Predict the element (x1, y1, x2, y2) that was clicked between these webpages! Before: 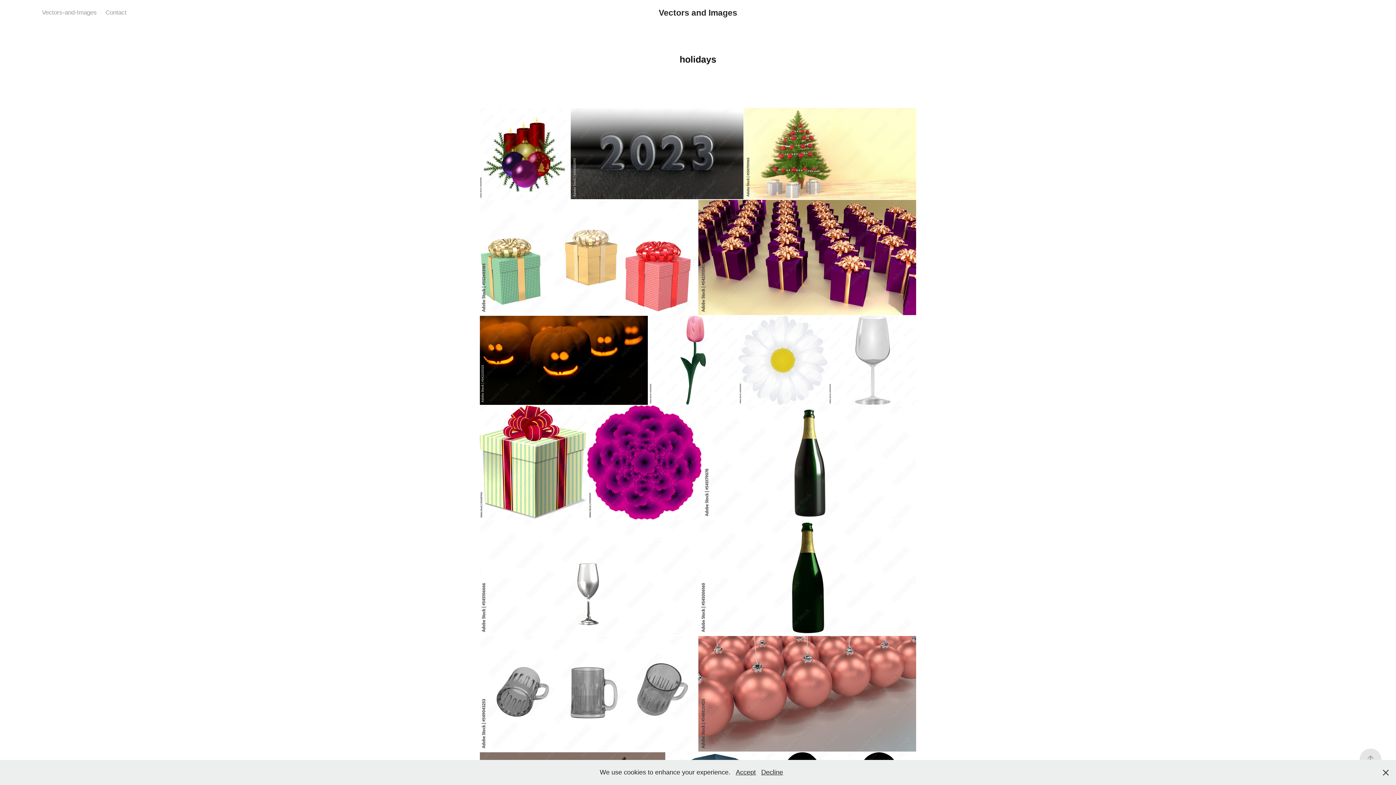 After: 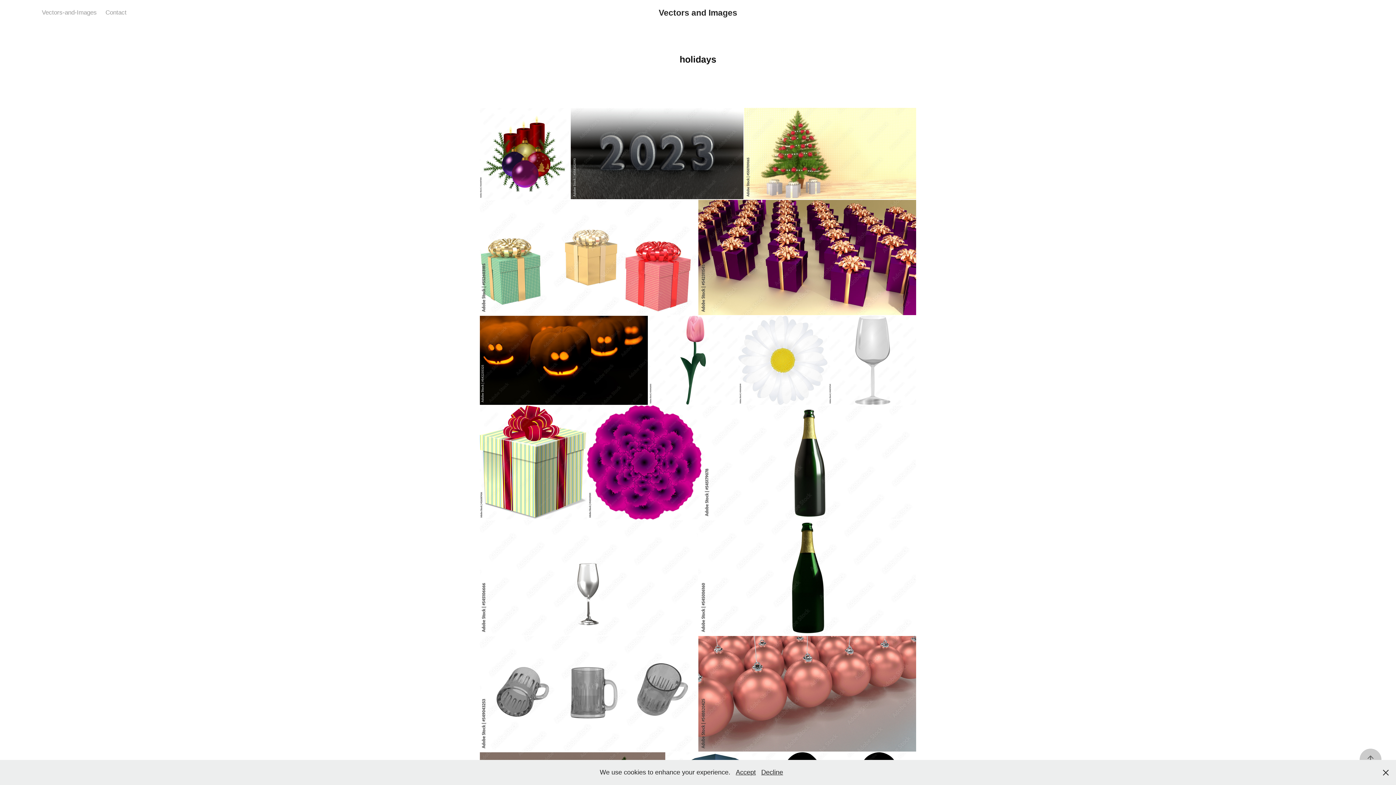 Action: bbox: (1360, 749, 1381, 770)